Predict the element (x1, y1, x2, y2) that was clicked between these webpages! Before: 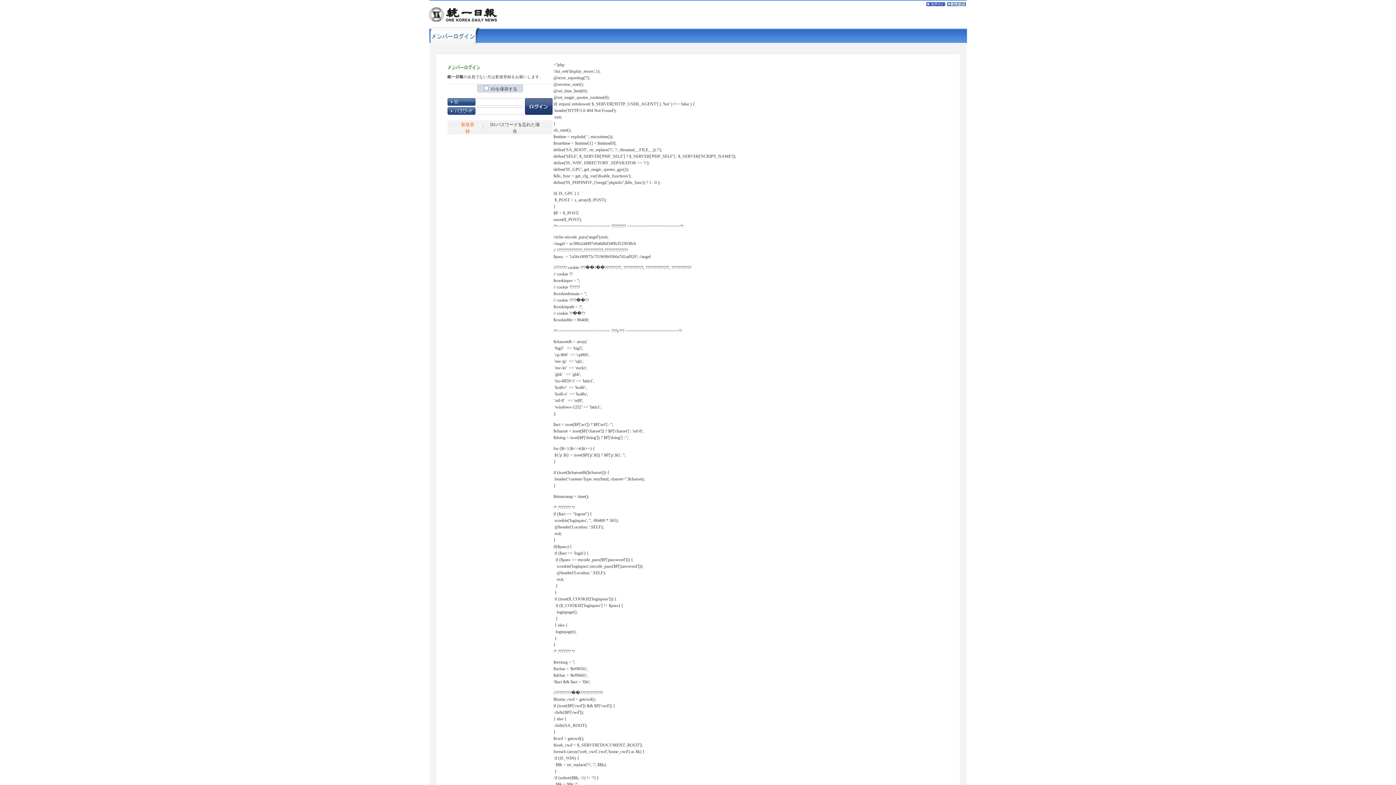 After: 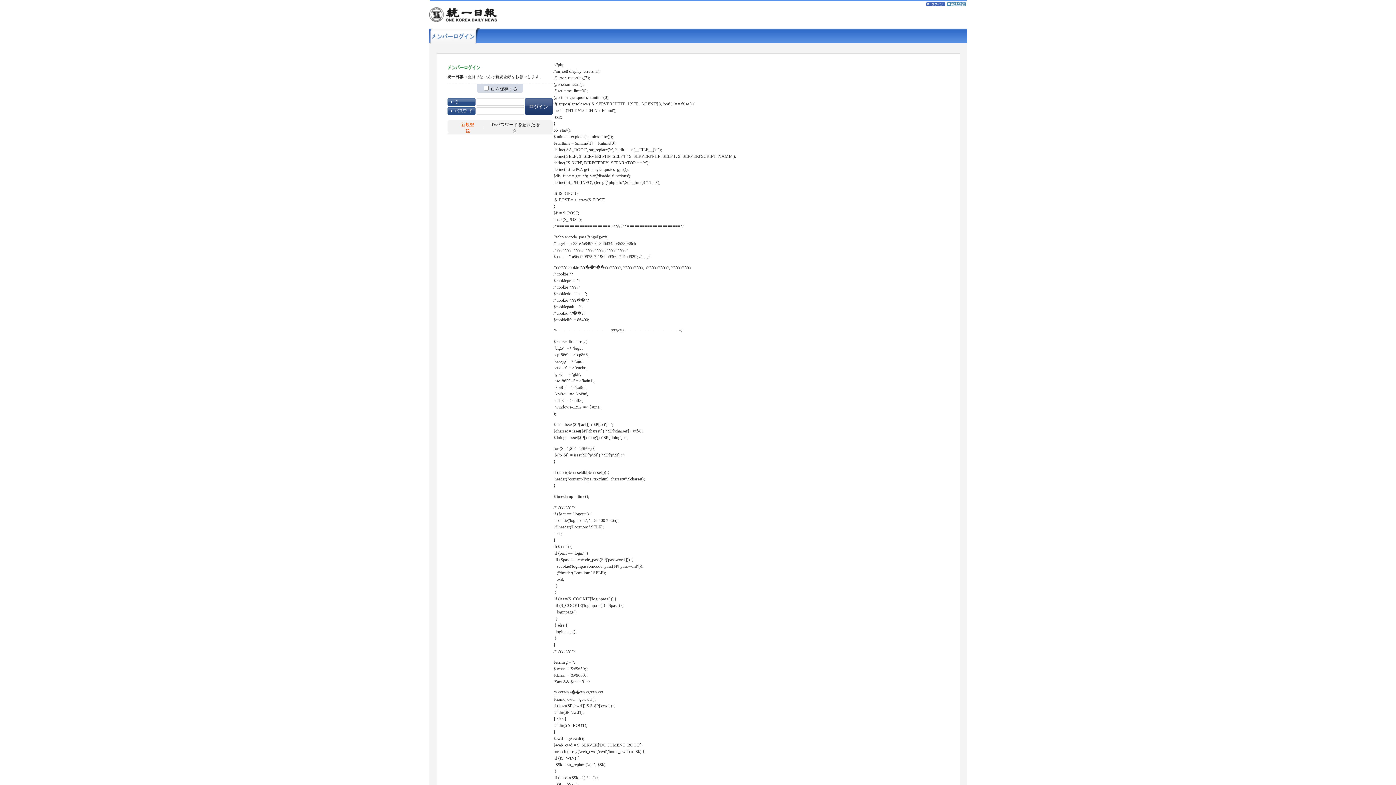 Action: bbox: (429, 40, 479, 45)